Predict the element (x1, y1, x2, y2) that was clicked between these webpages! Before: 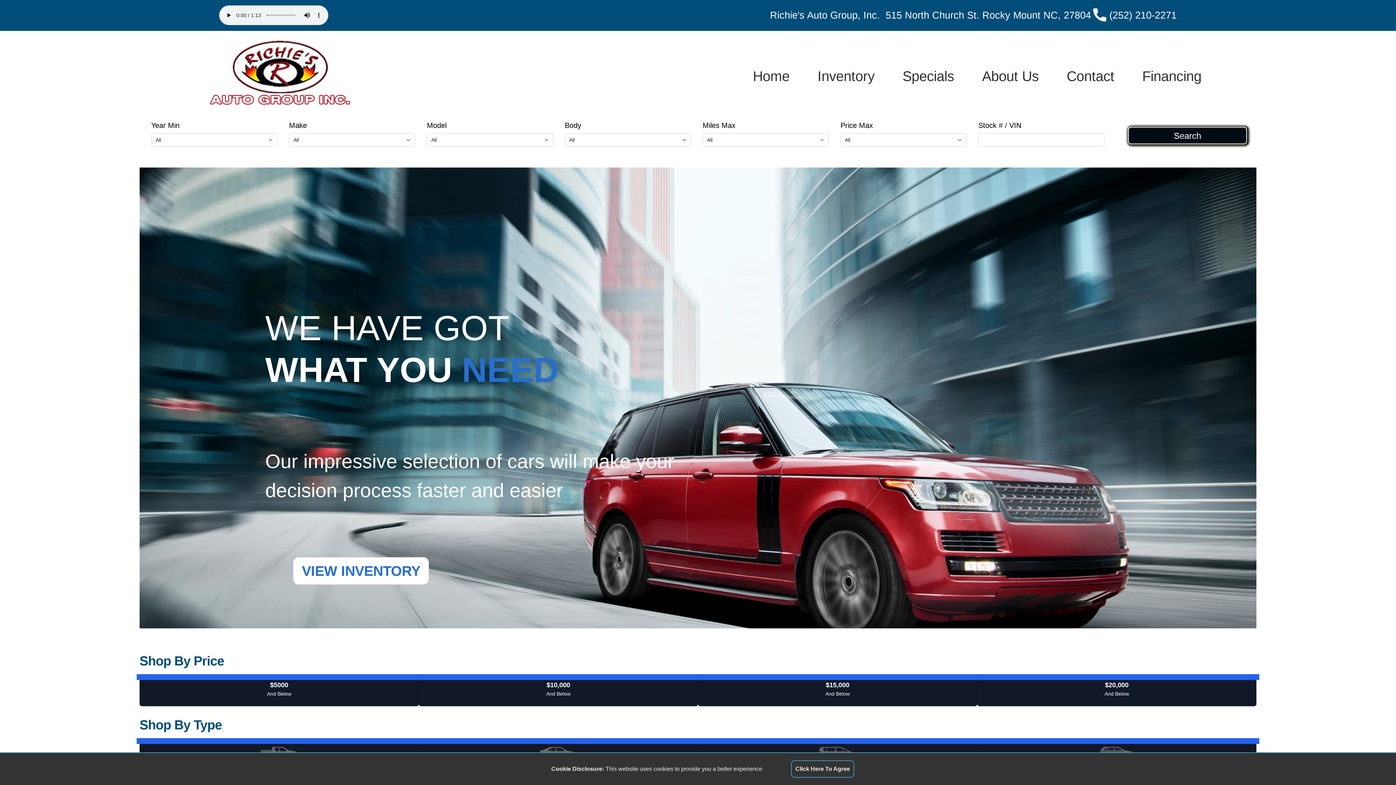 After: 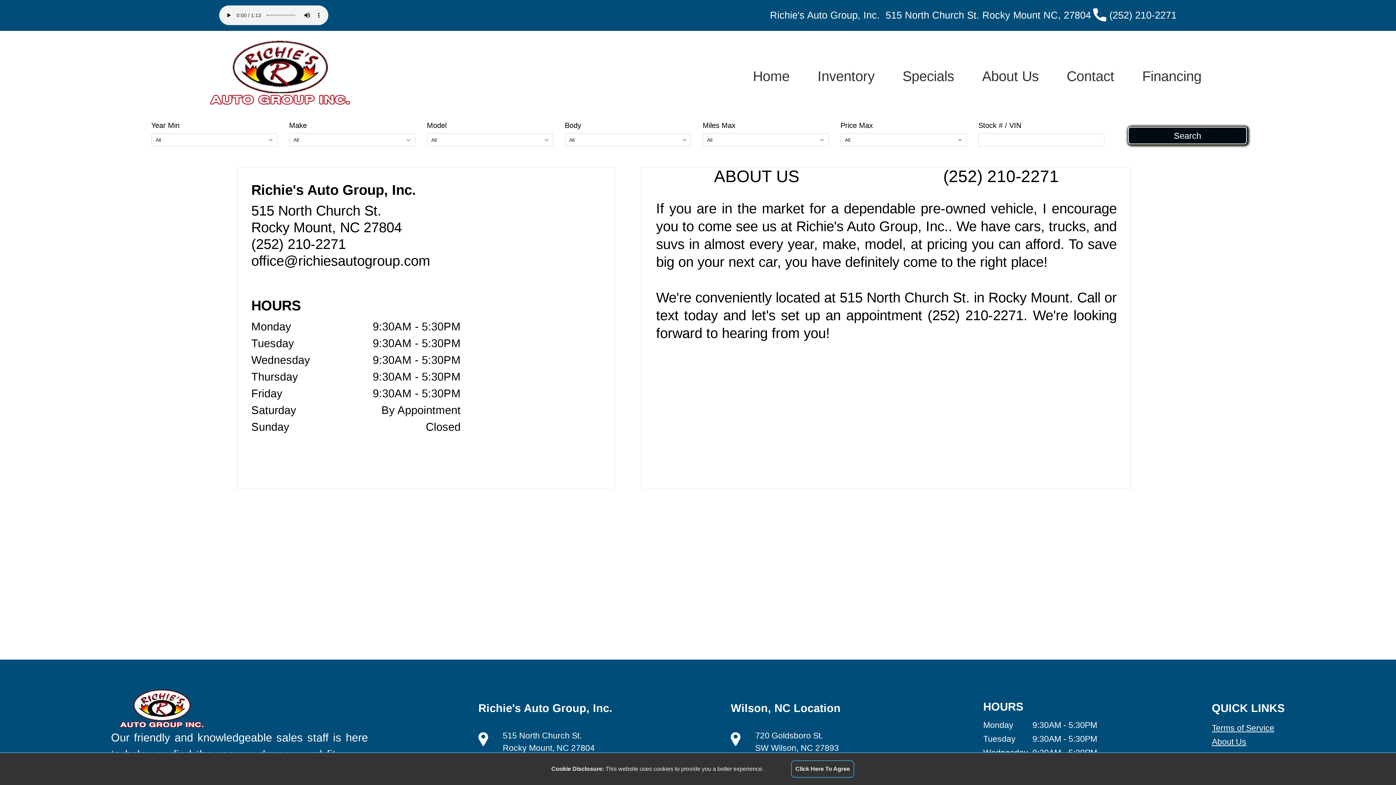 Action: bbox: (968, 62, 1053, 90) label: About Us